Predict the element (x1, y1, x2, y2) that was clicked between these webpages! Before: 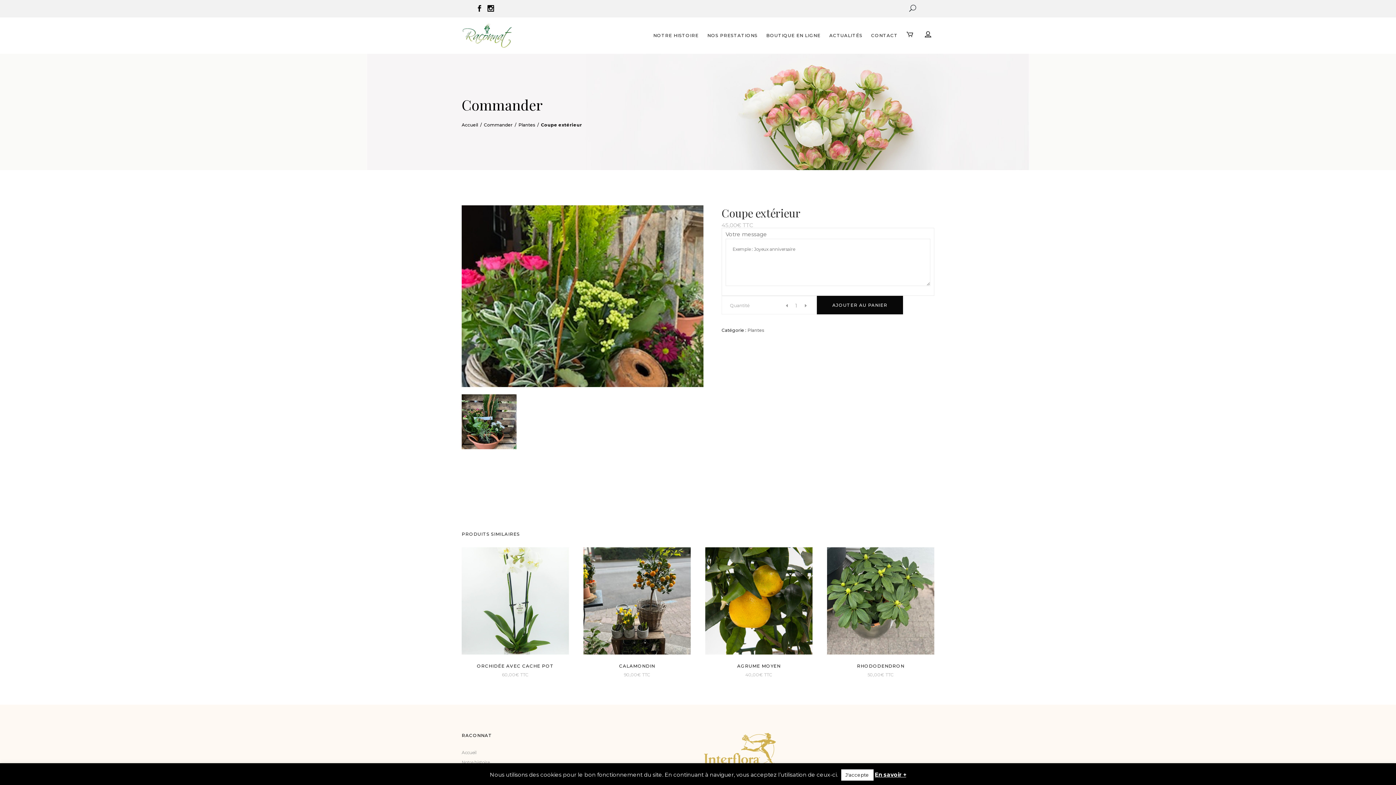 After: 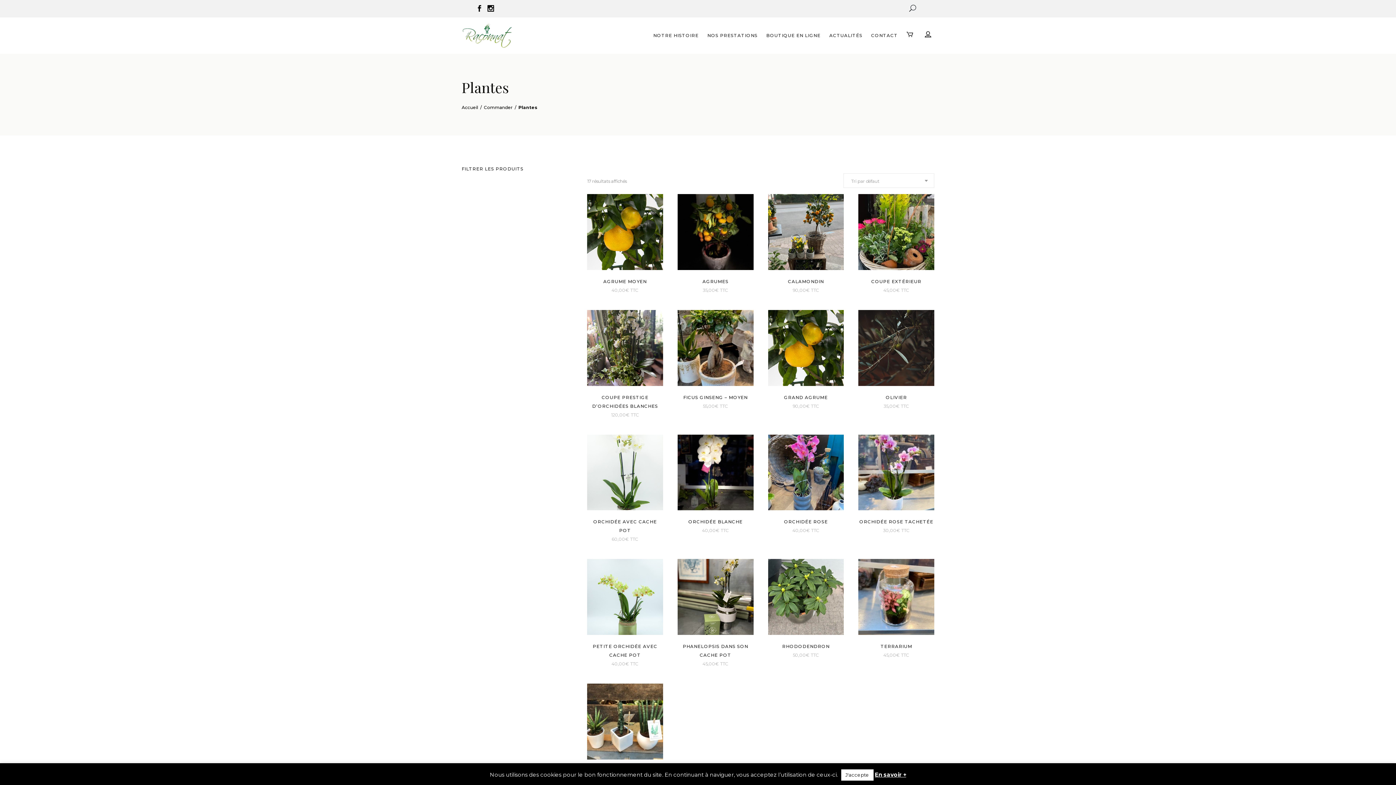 Action: label: Plantes bbox: (518, 121, 535, 128)